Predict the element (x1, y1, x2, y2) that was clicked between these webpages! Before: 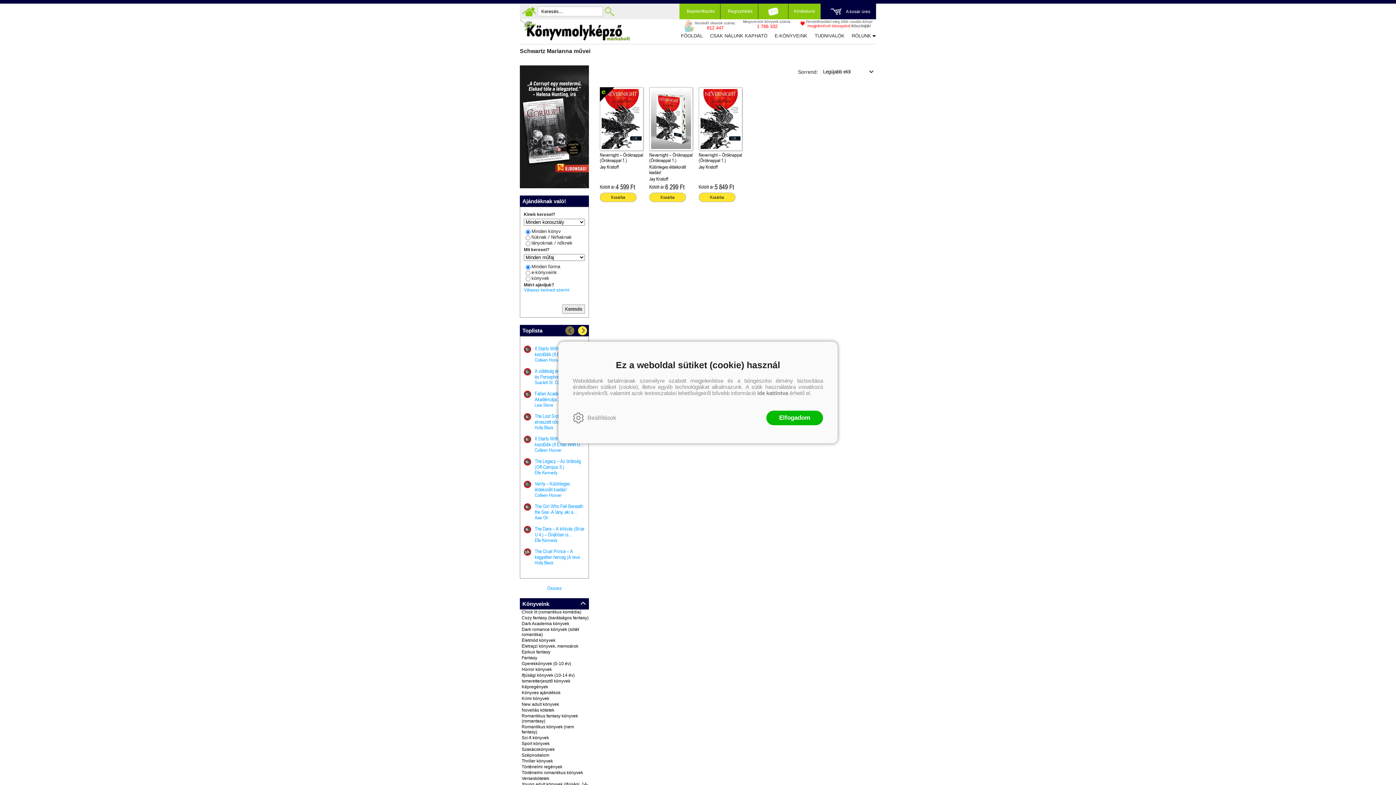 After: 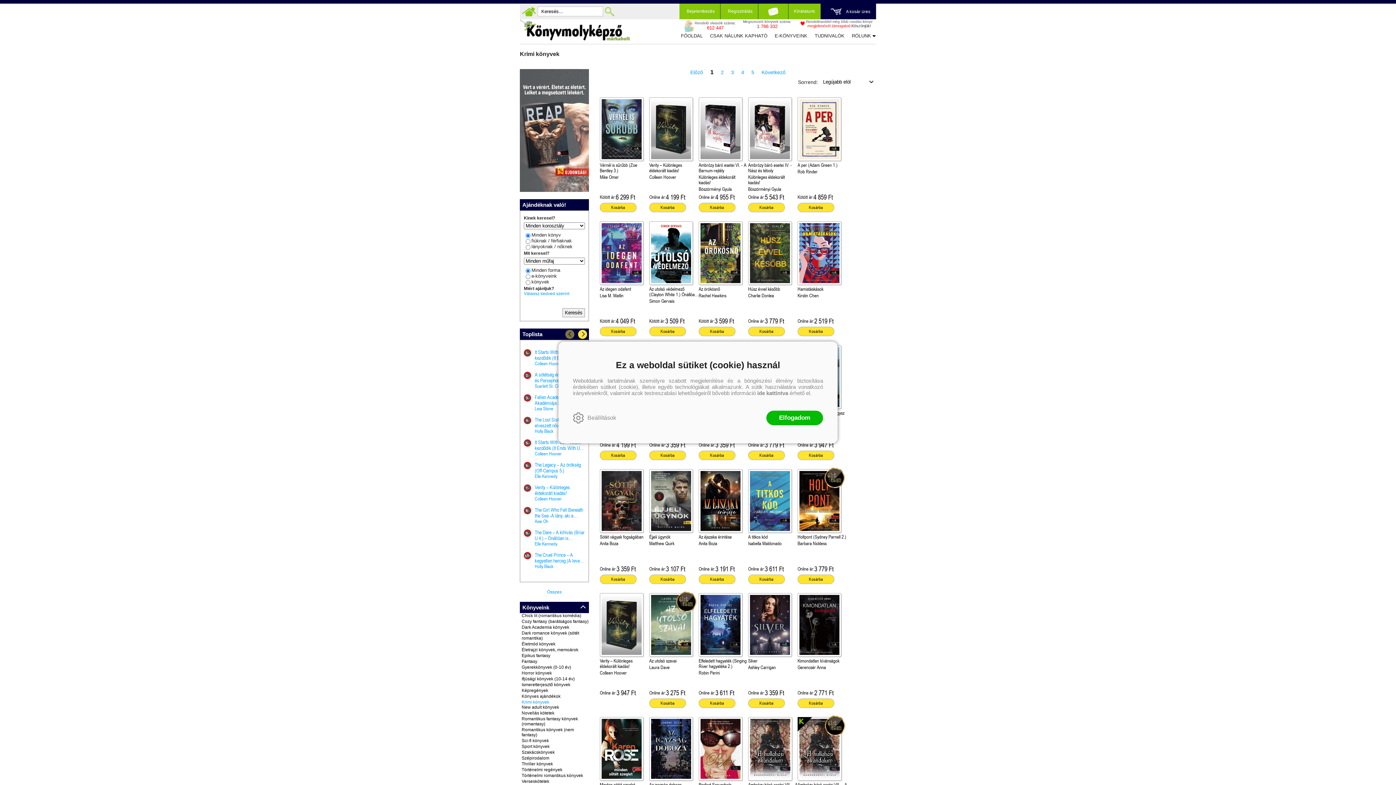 Action: label: Krimi könyvek bbox: (521, 696, 589, 701)